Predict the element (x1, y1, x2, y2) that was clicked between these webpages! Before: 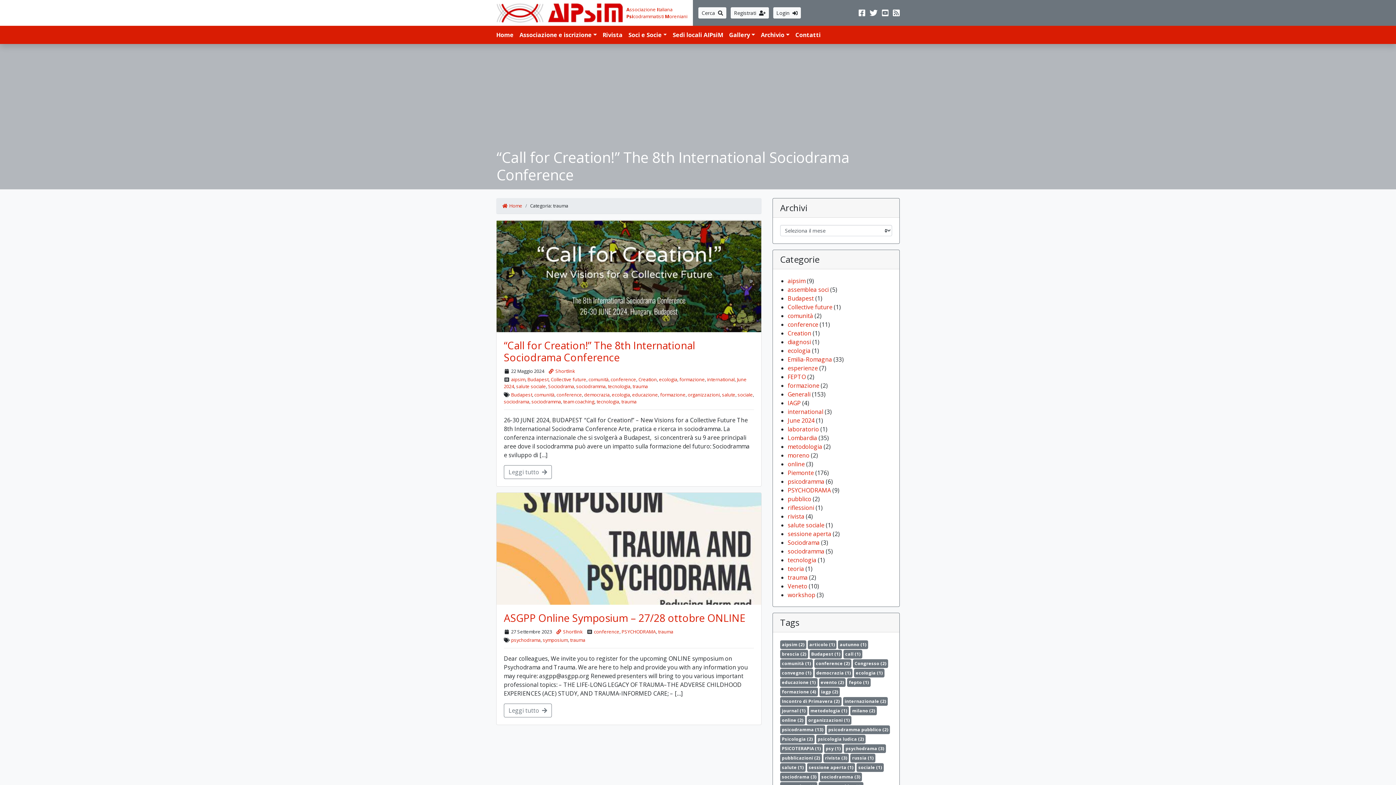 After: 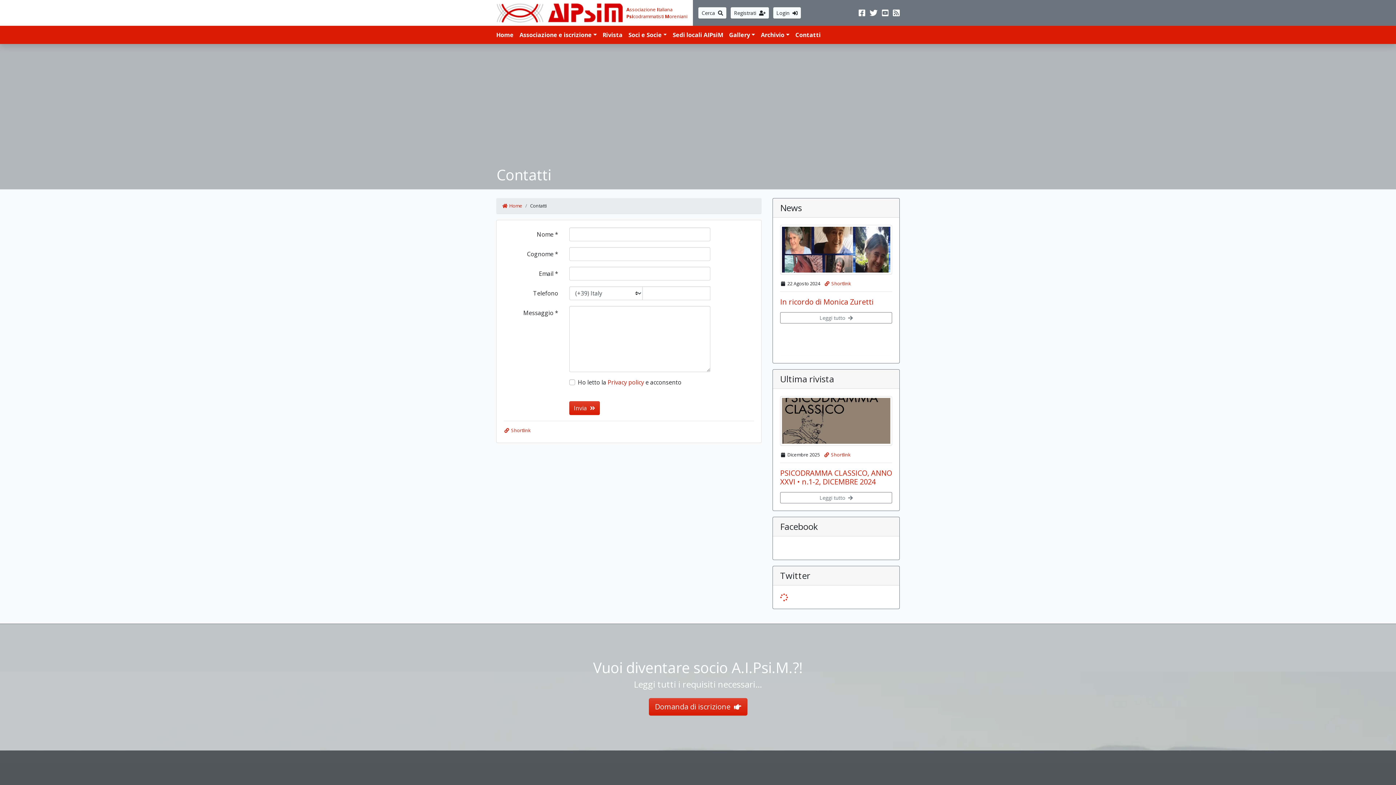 Action: label: Contatti bbox: (792, 25, 820, 44)